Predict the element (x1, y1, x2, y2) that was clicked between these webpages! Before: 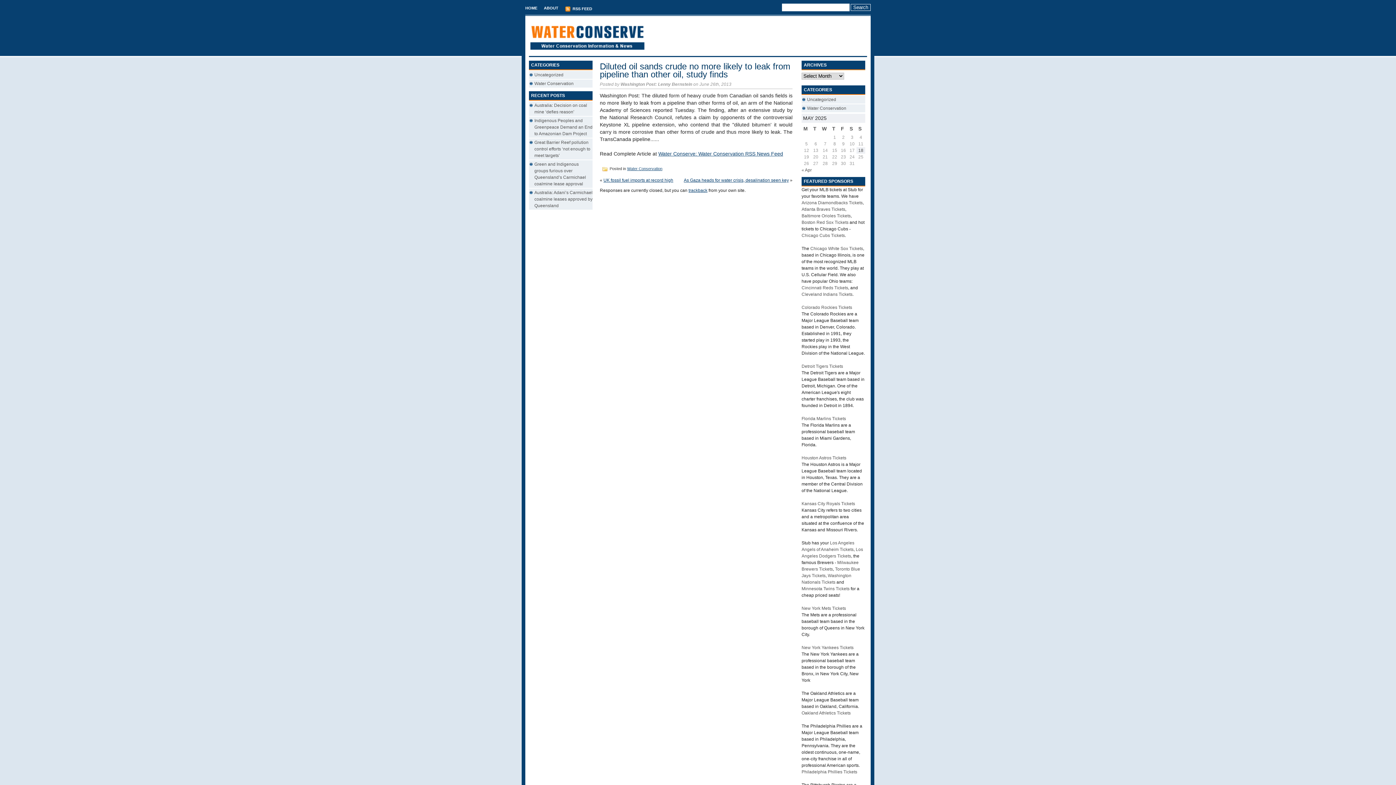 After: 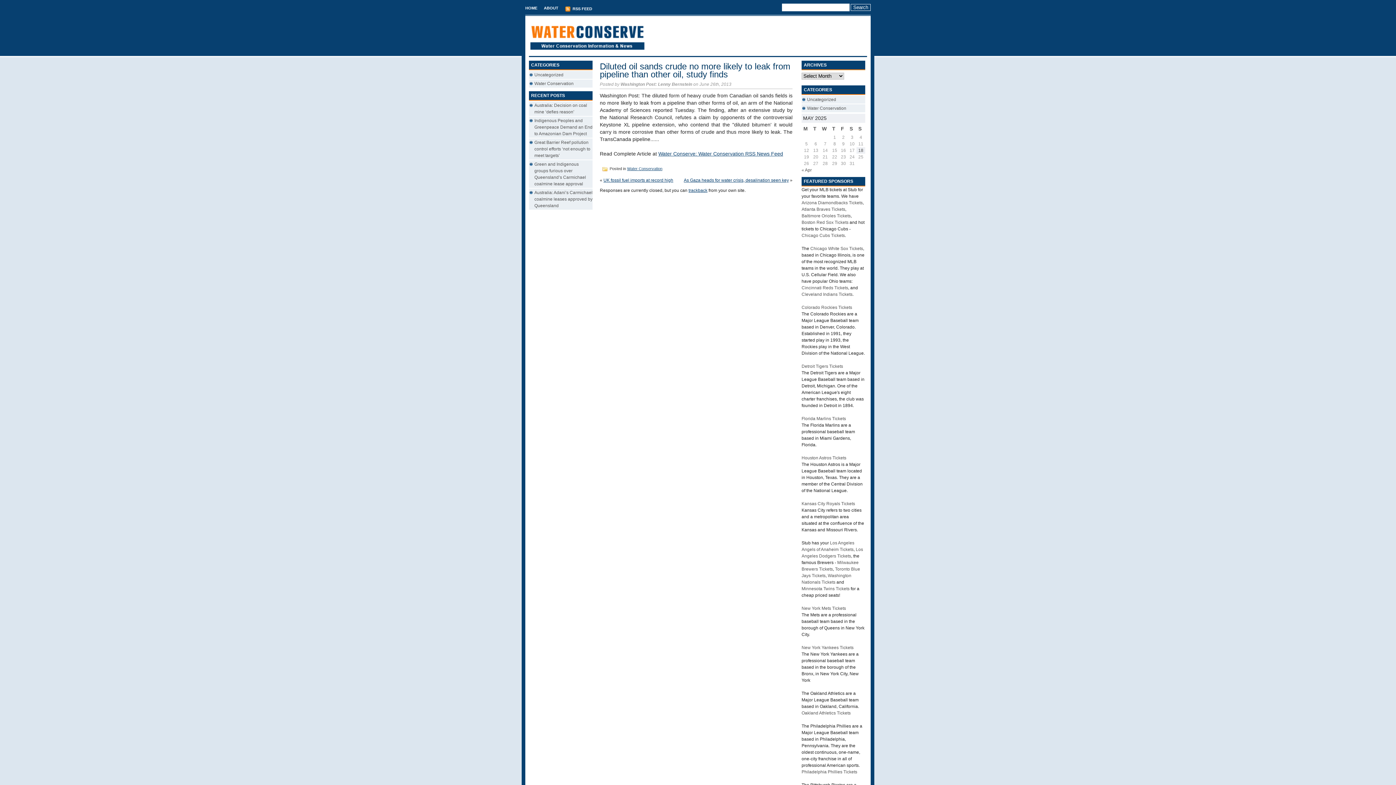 Action: label: trackback bbox: (688, 188, 707, 193)